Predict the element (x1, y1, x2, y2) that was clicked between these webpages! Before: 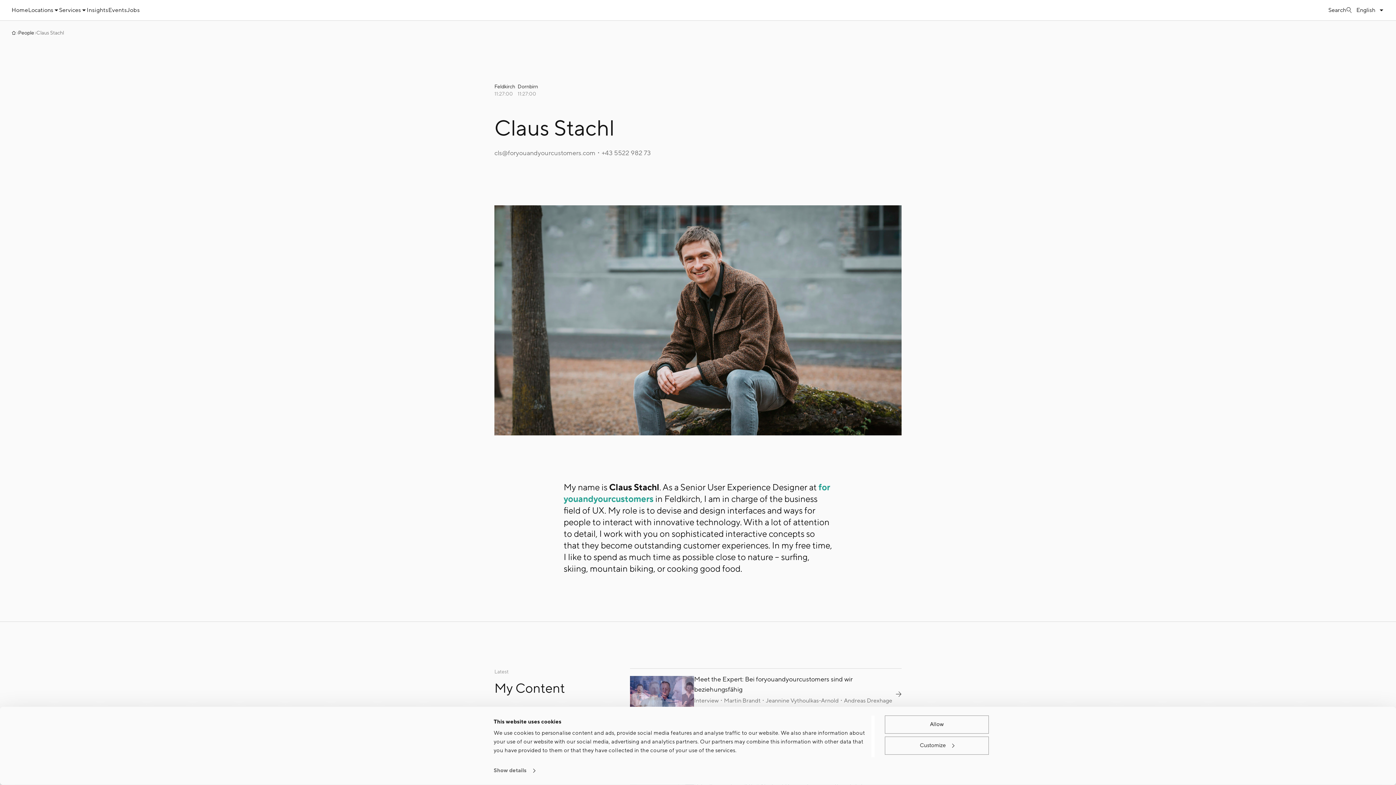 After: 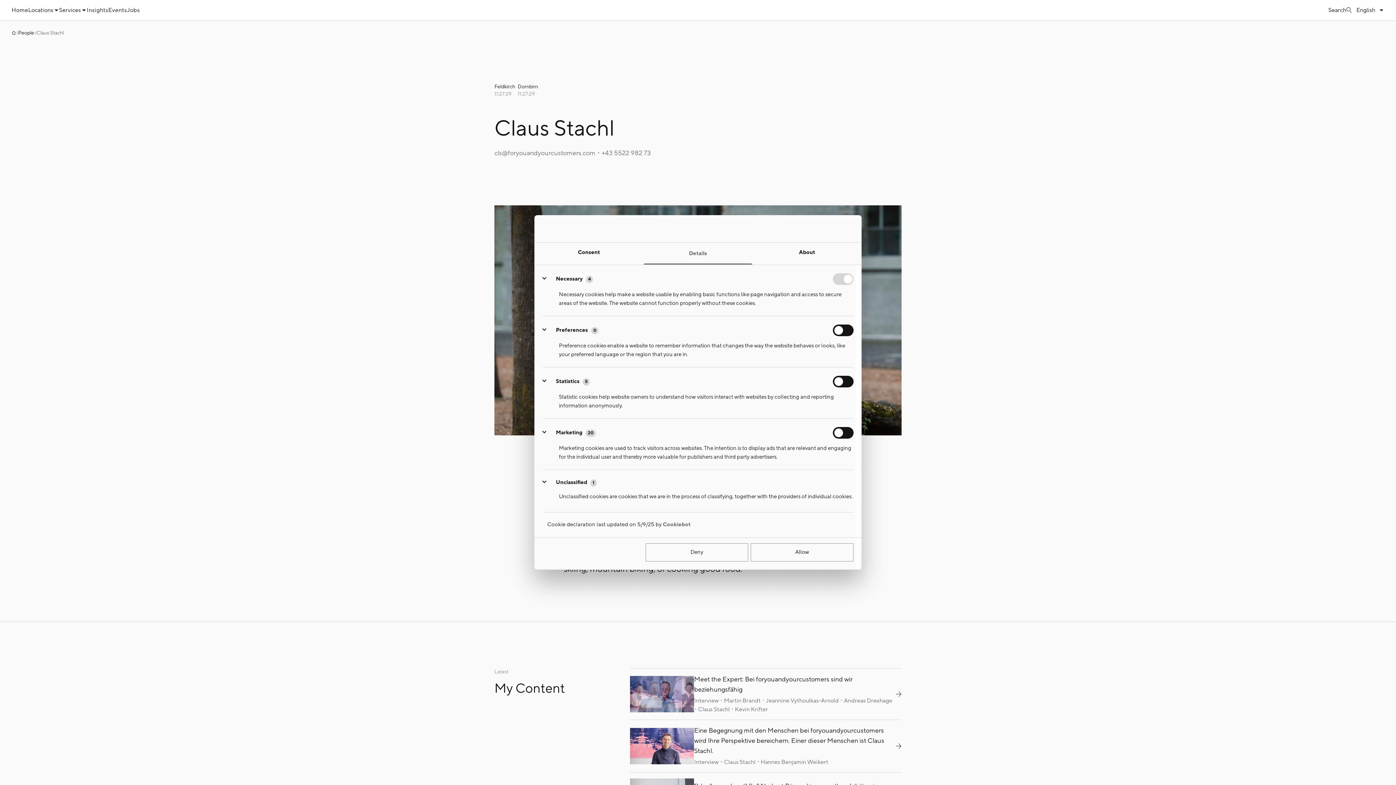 Action: label: Show details bbox: (493, 765, 535, 776)